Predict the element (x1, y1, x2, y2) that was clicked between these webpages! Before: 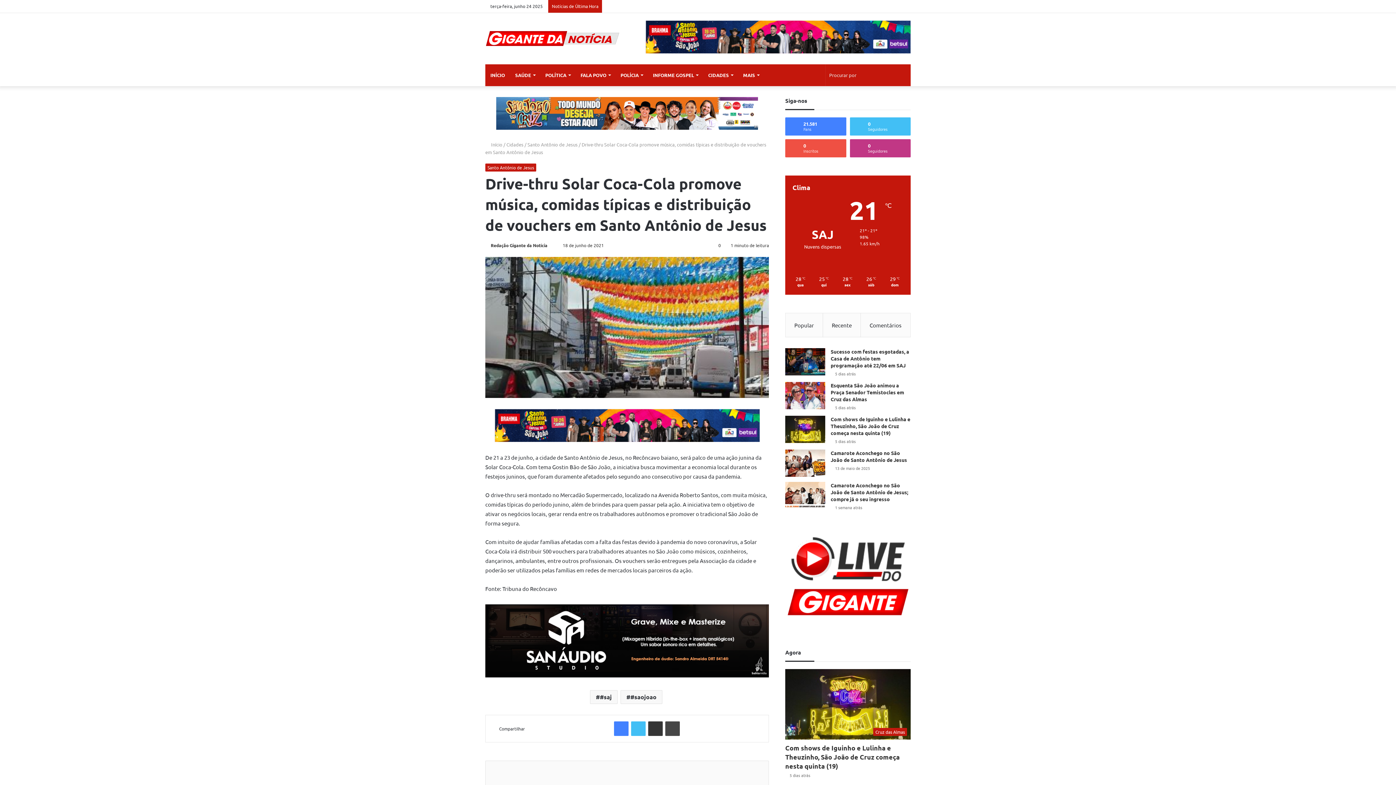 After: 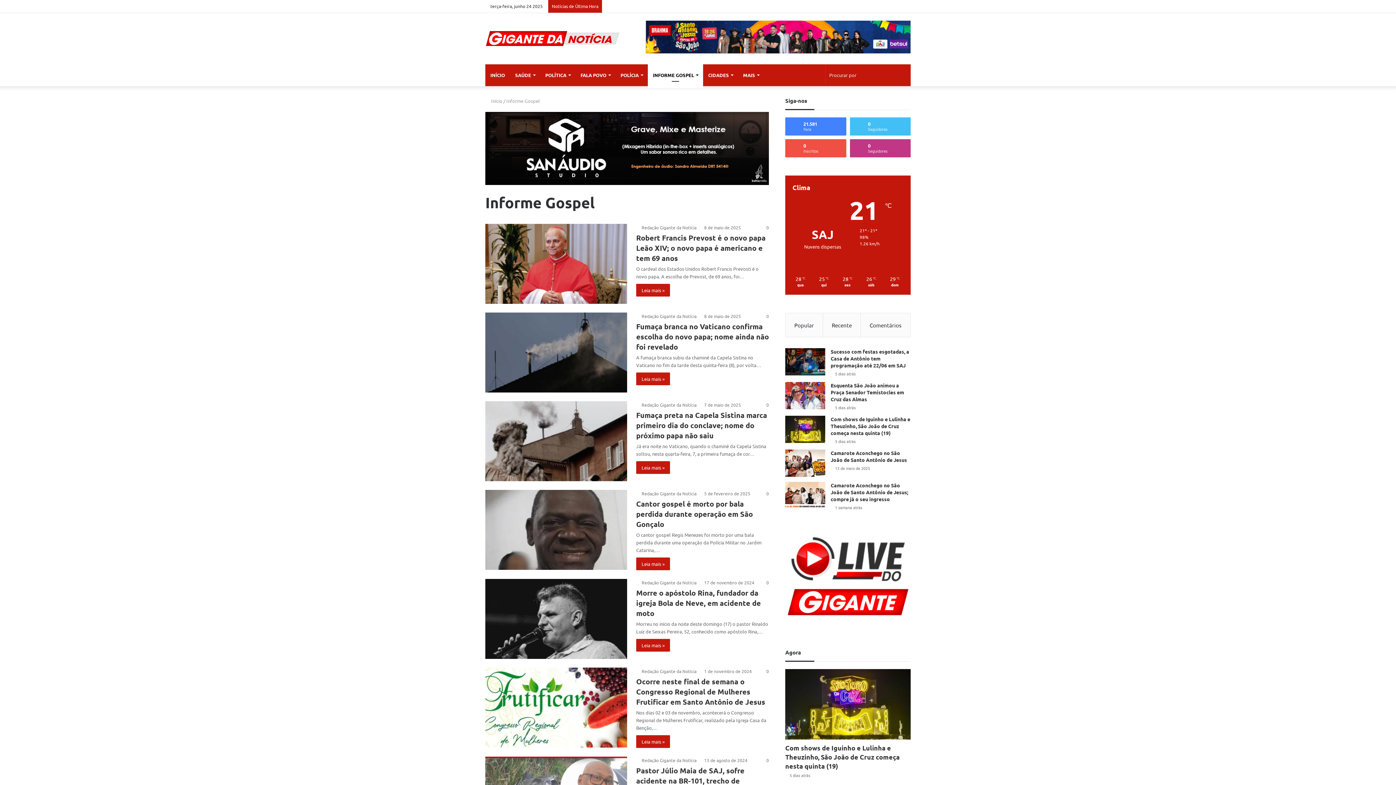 Action: bbox: (648, 64, 703, 86) label: INFORME GOSPEL